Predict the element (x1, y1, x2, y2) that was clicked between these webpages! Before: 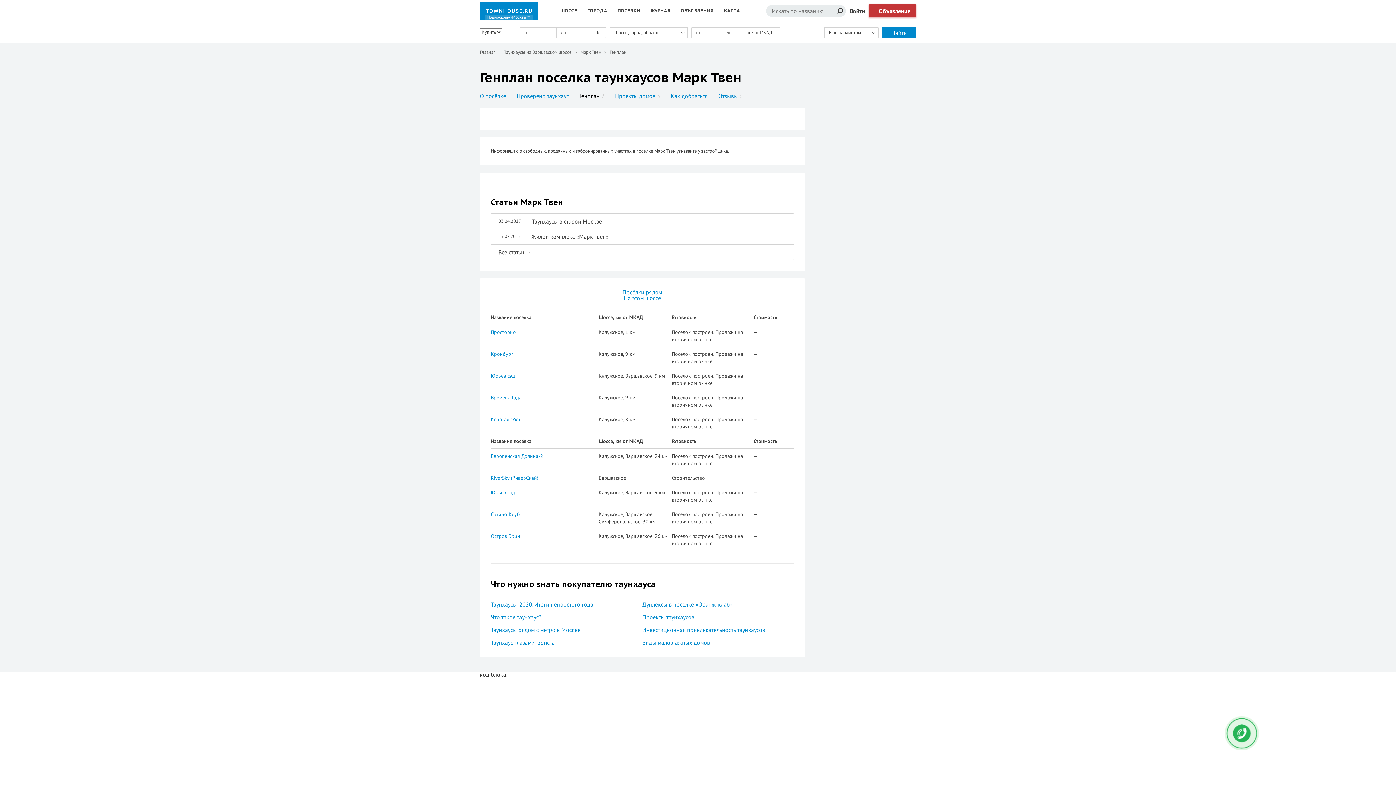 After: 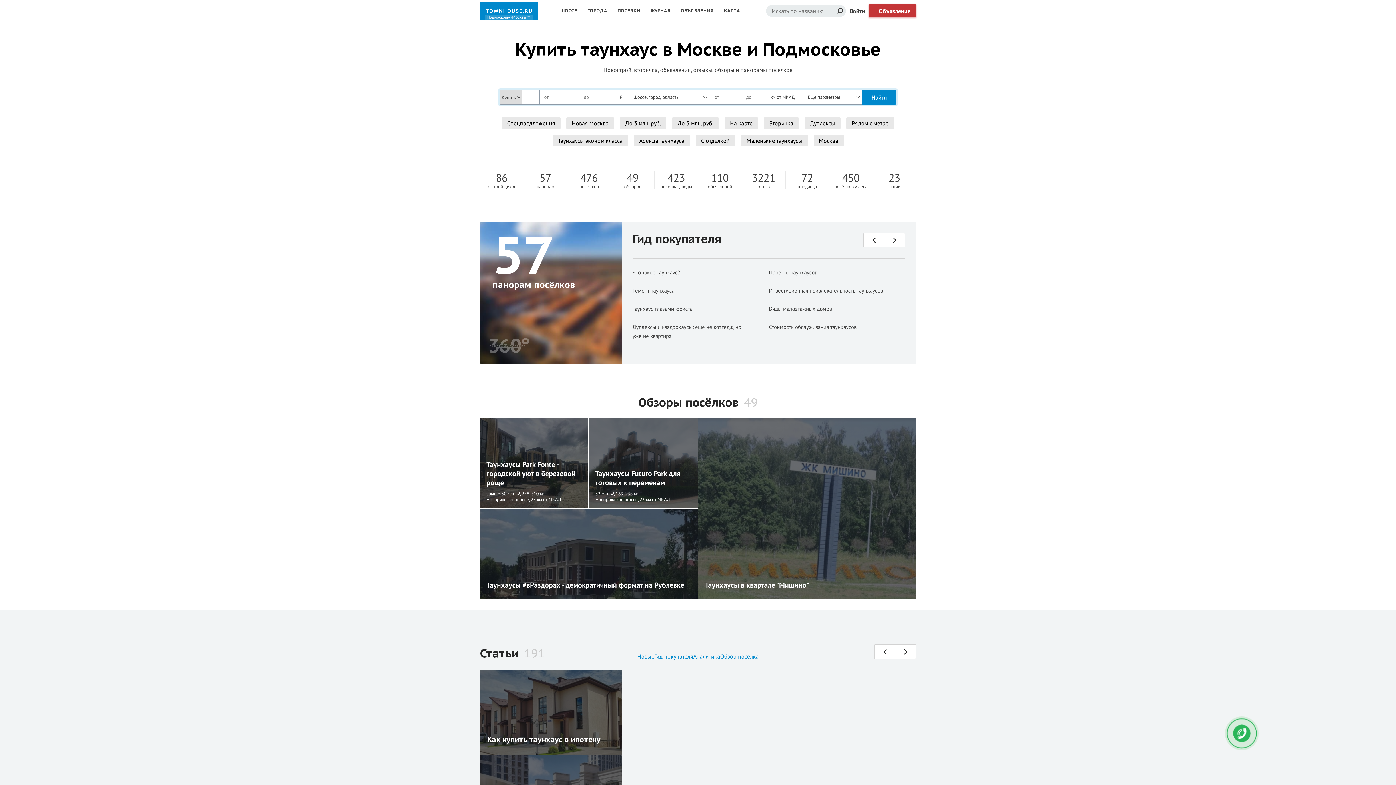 Action: label: Главная bbox: (480, 49, 495, 55)